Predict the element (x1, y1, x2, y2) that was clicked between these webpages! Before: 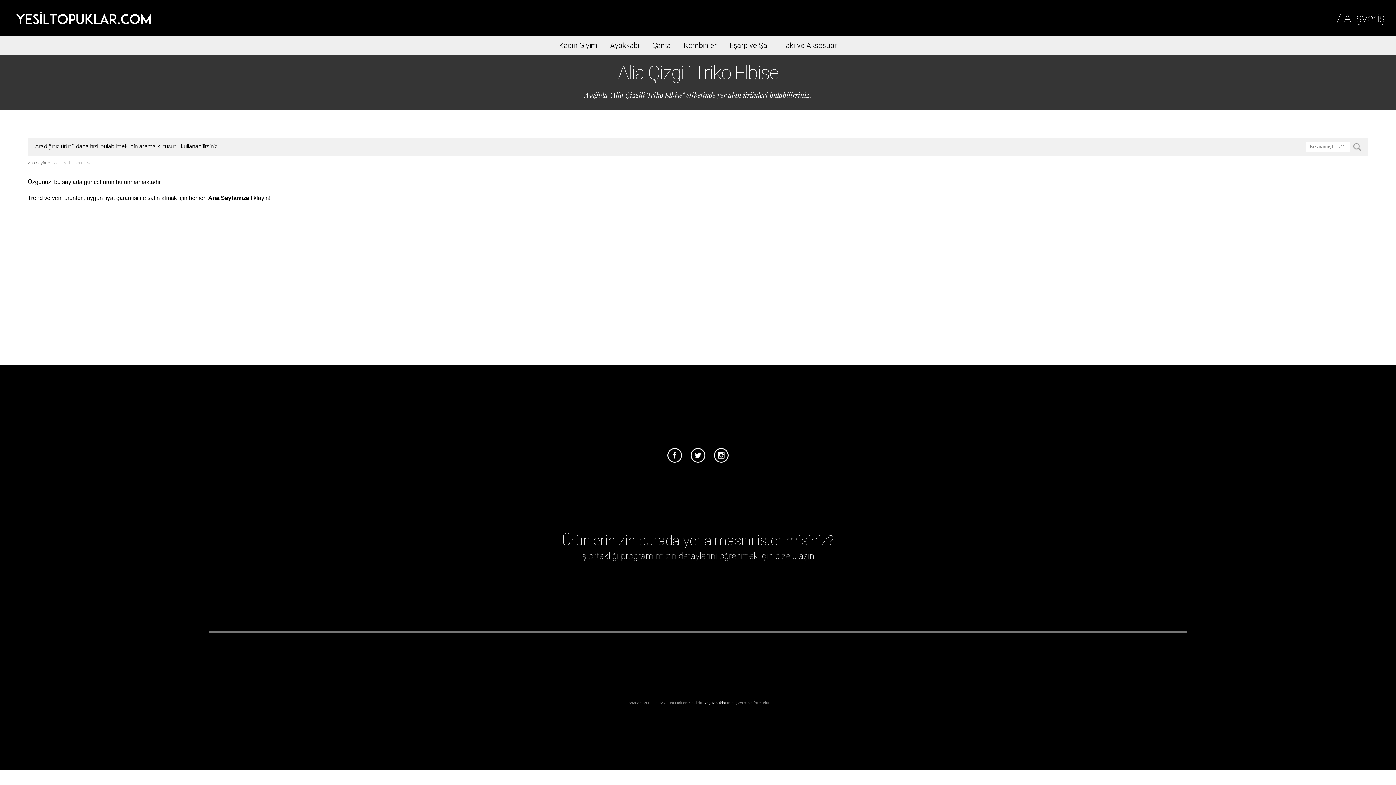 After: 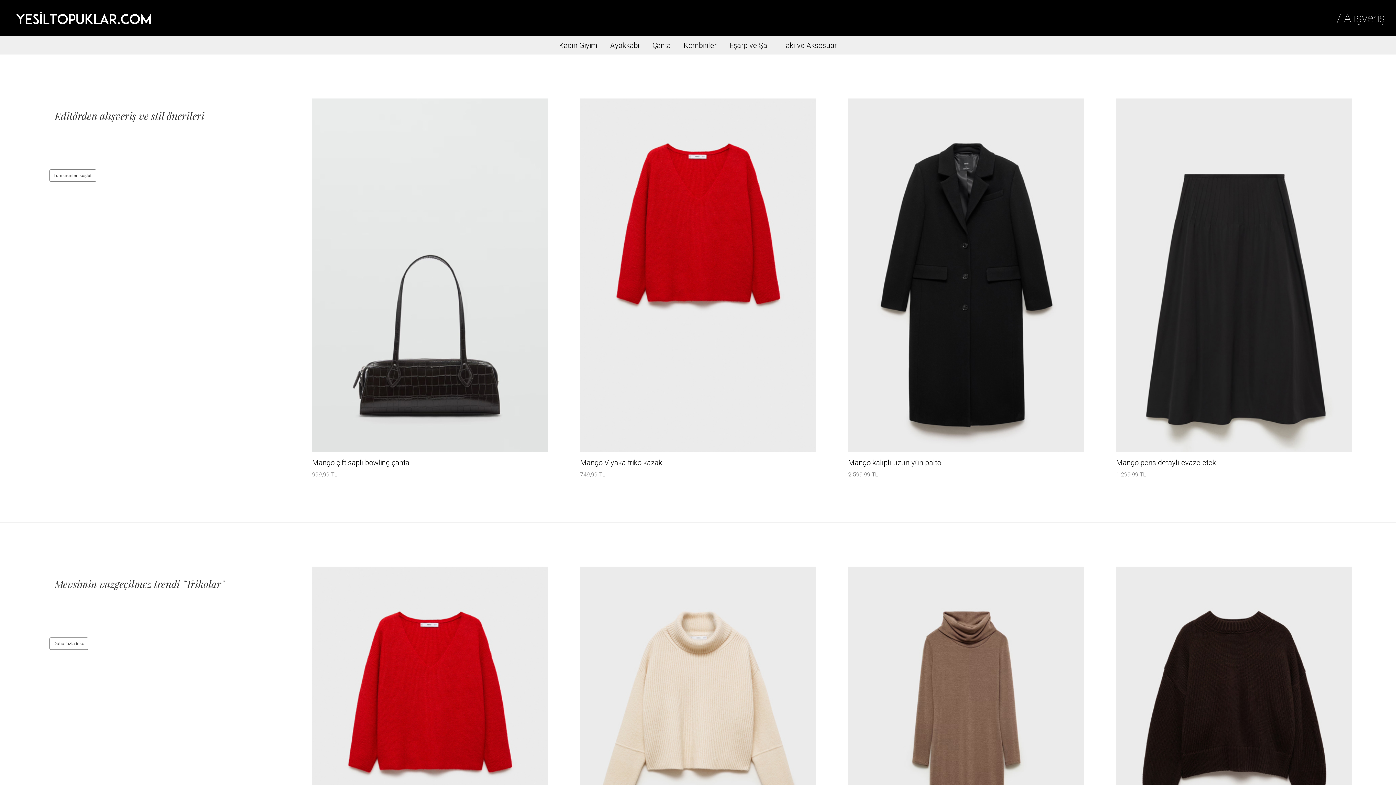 Action: bbox: (208, 194, 249, 201) label: Ana Sayfamıza